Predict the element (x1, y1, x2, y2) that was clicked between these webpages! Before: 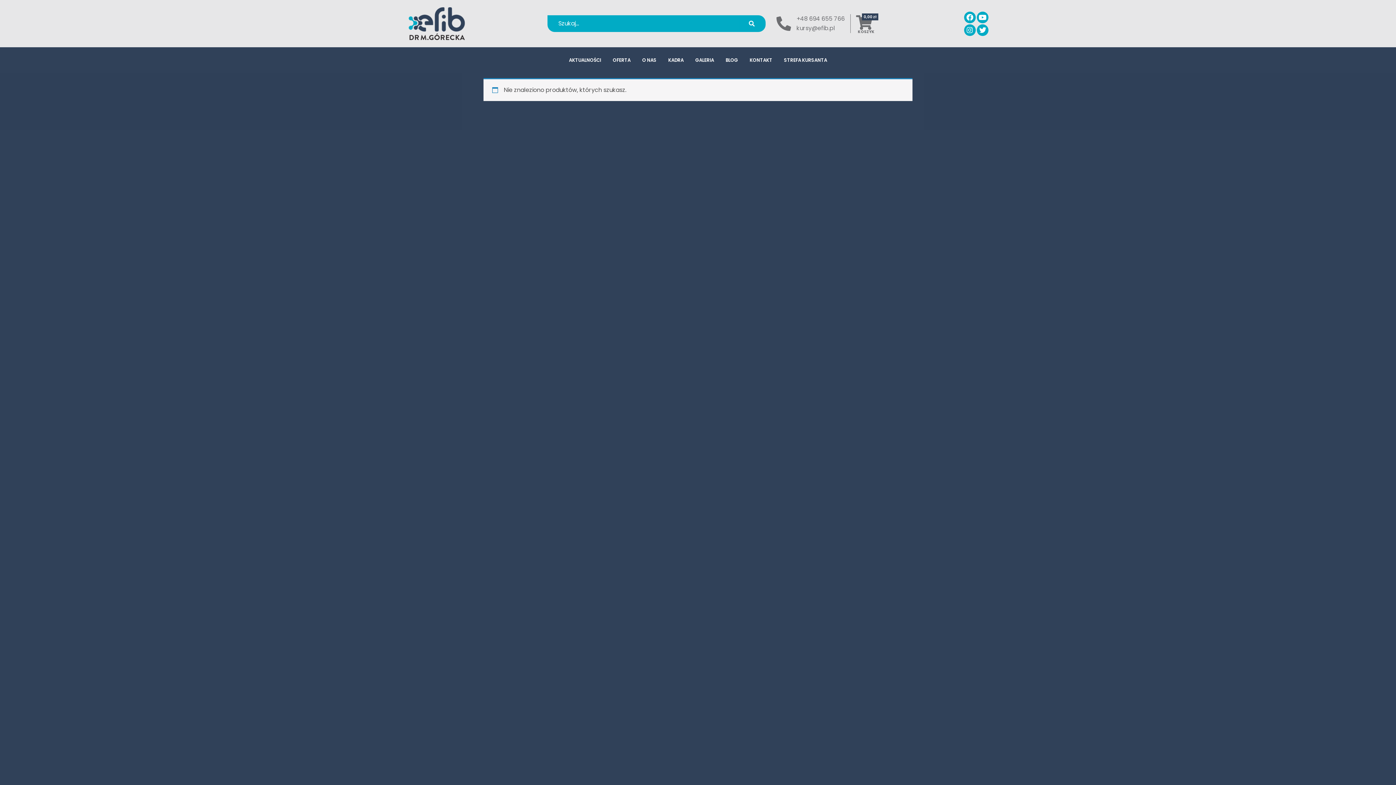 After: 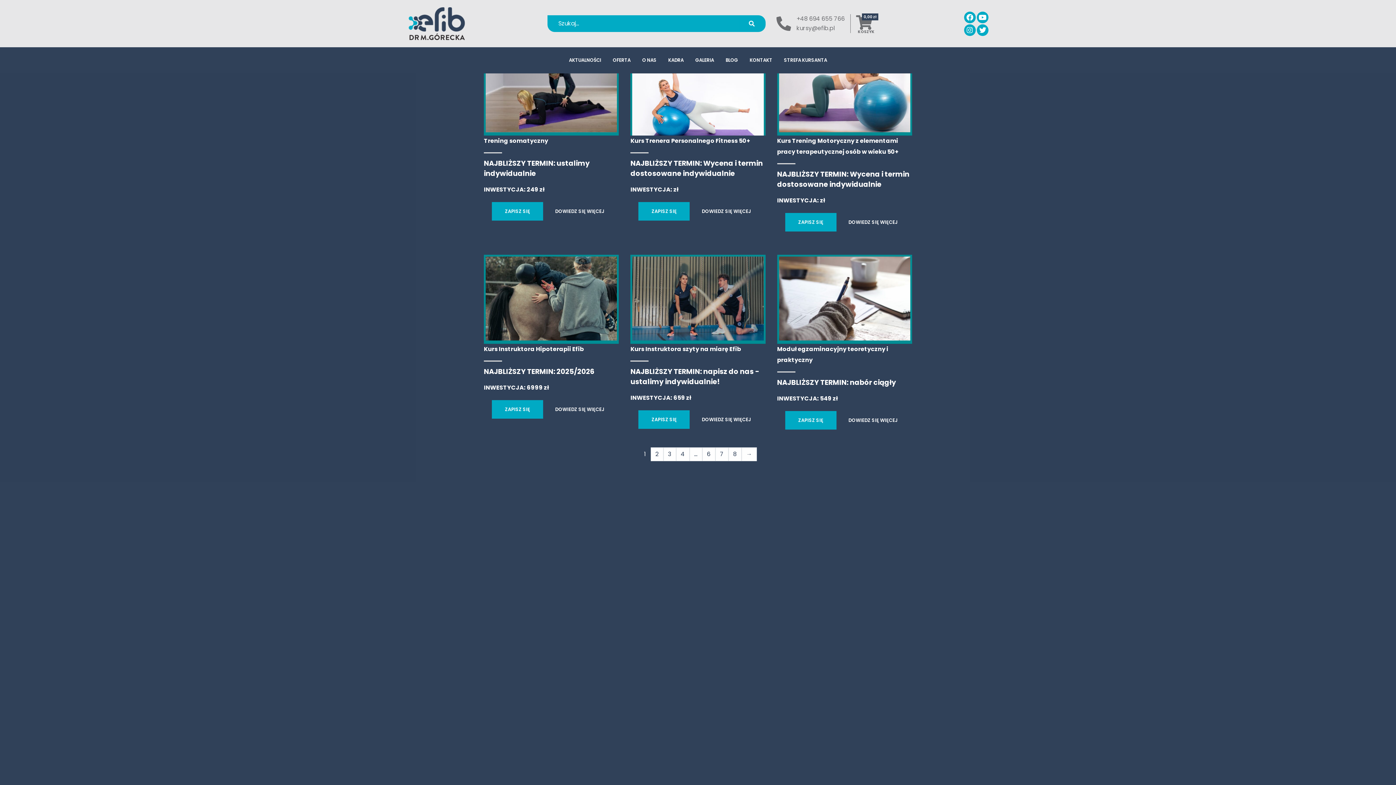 Action: bbox: (749, 19, 754, 28)